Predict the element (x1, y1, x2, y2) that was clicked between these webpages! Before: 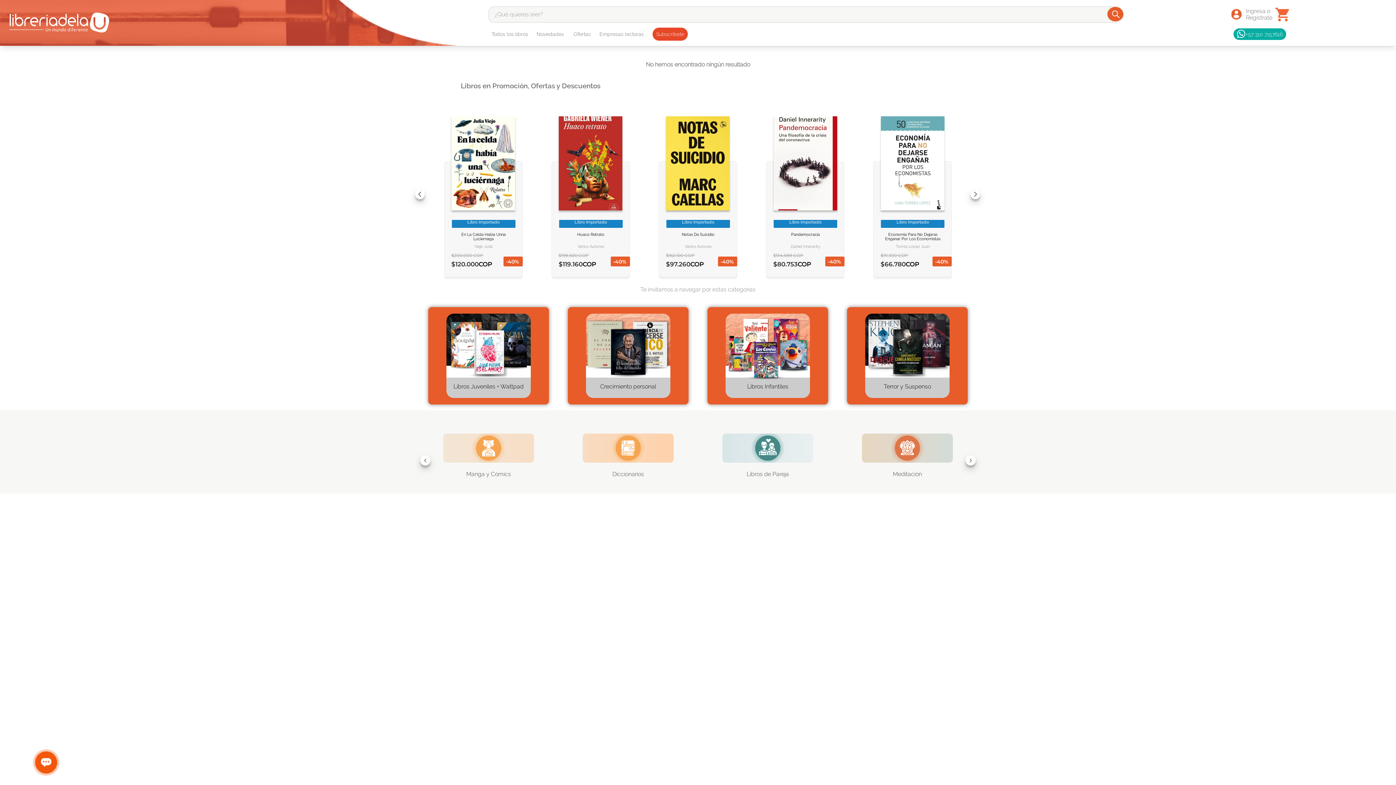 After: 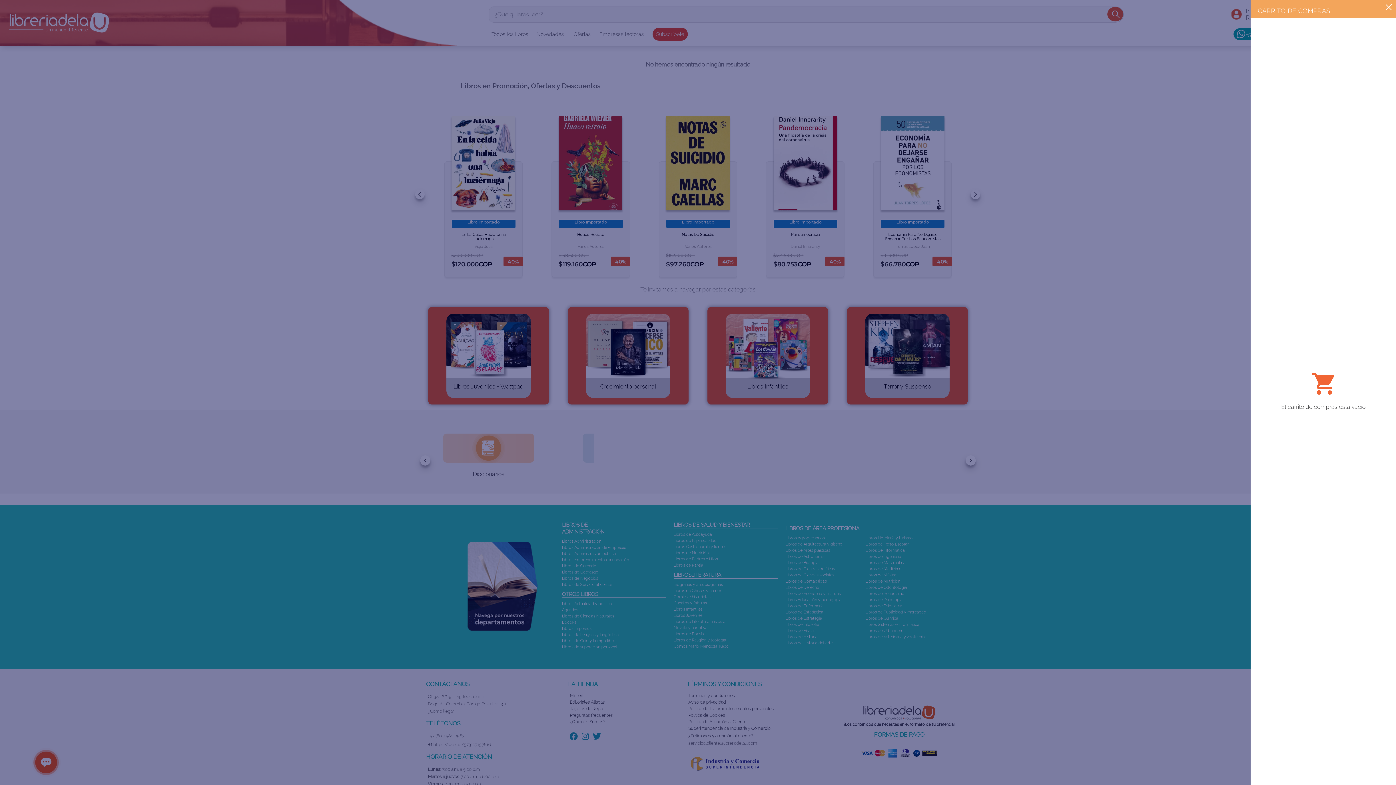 Action: bbox: (1274, 6, 1292, 22)